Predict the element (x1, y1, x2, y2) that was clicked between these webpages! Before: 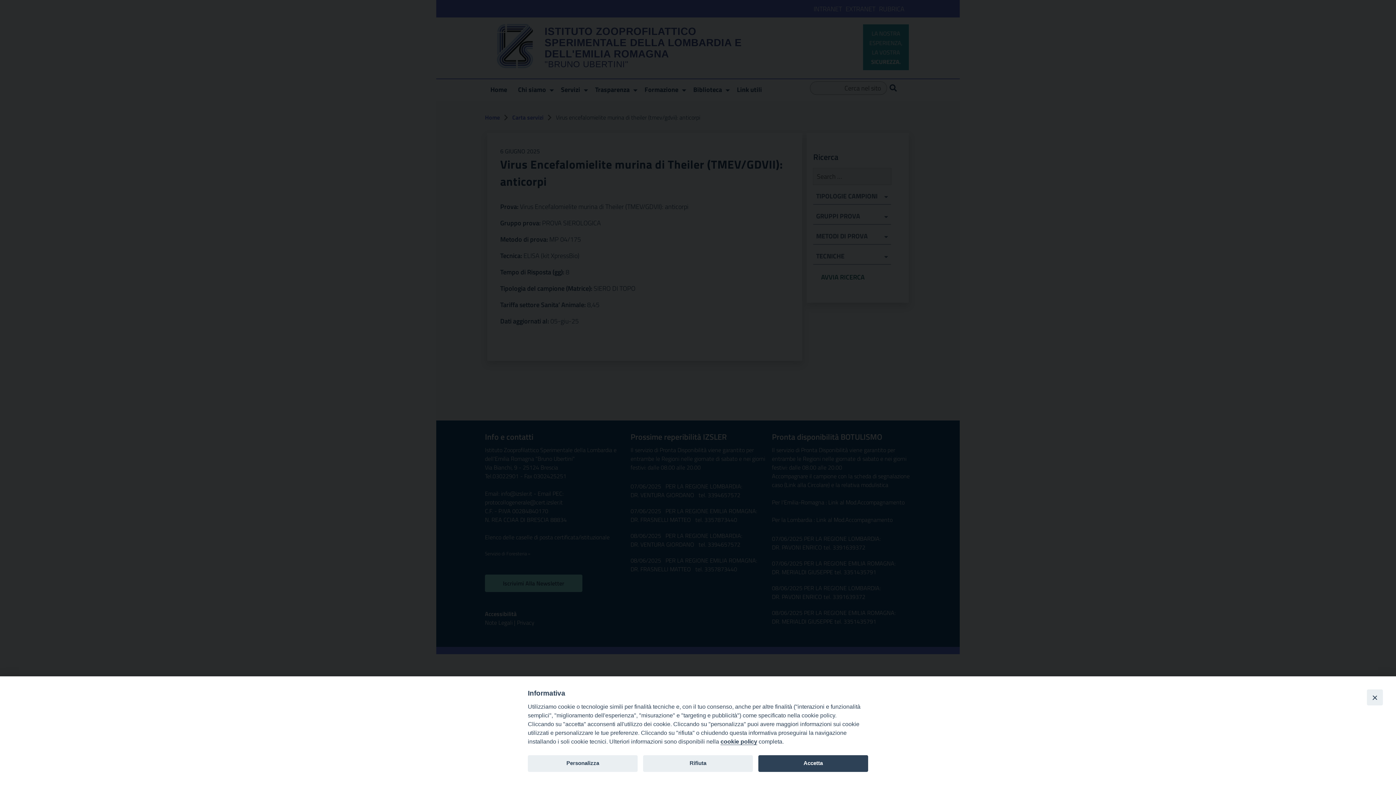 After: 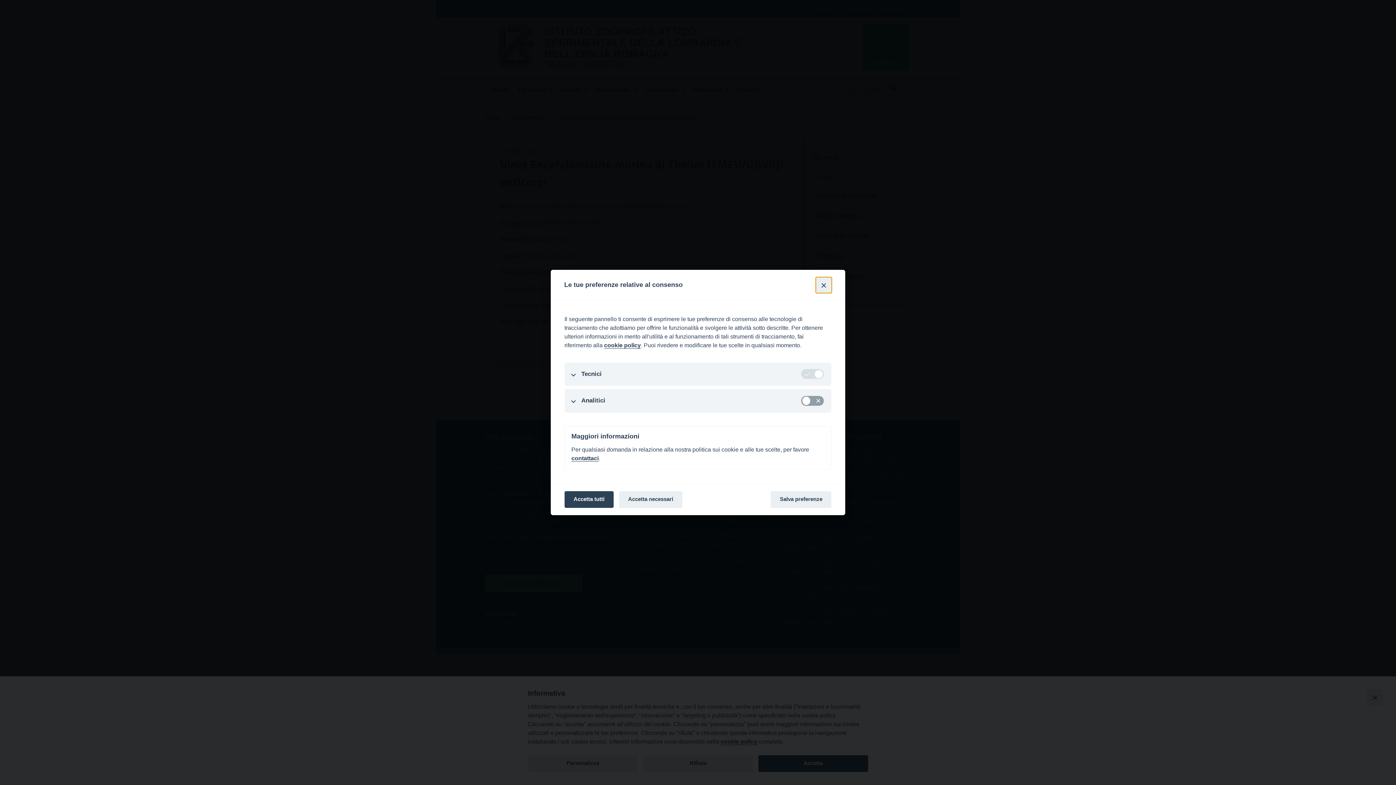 Action: bbox: (528, 755, 637, 772) label: undefined button